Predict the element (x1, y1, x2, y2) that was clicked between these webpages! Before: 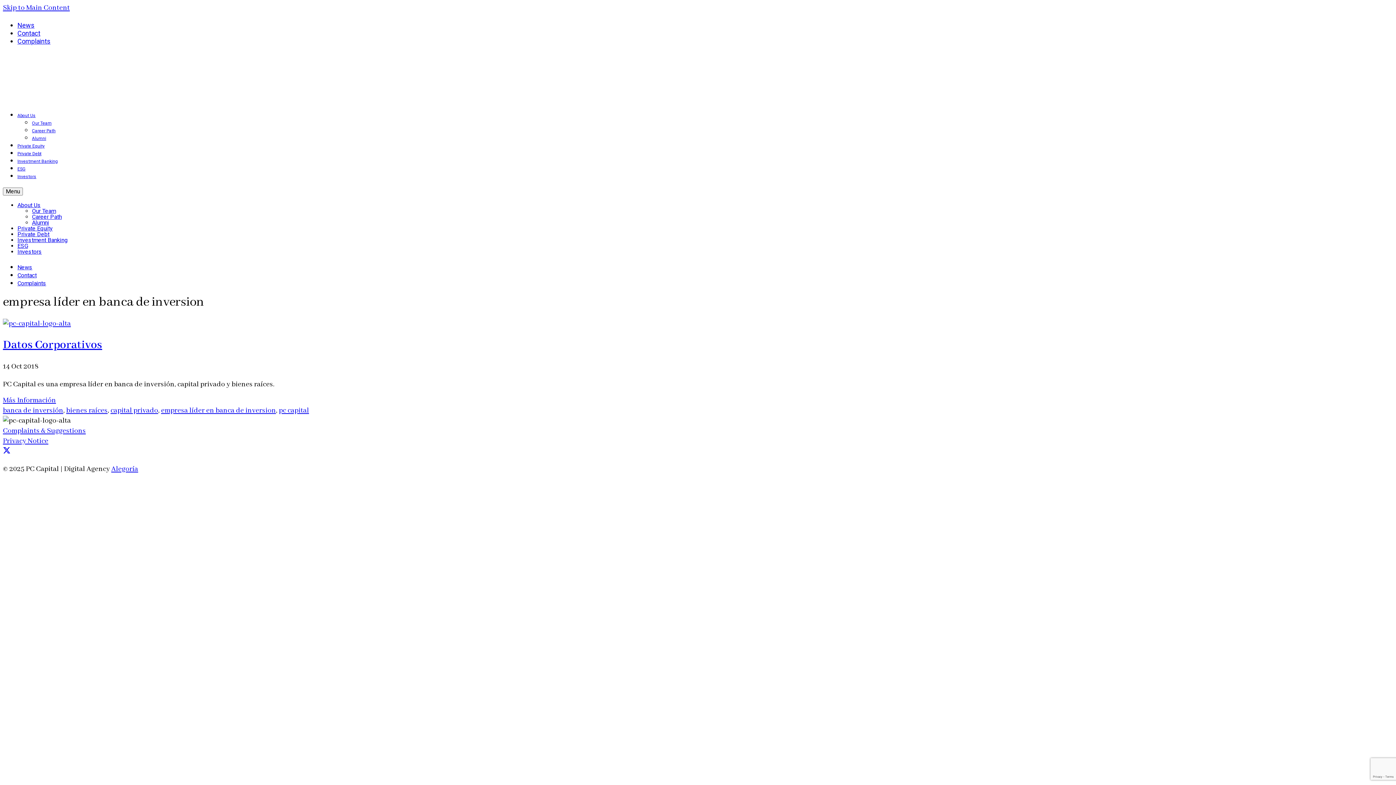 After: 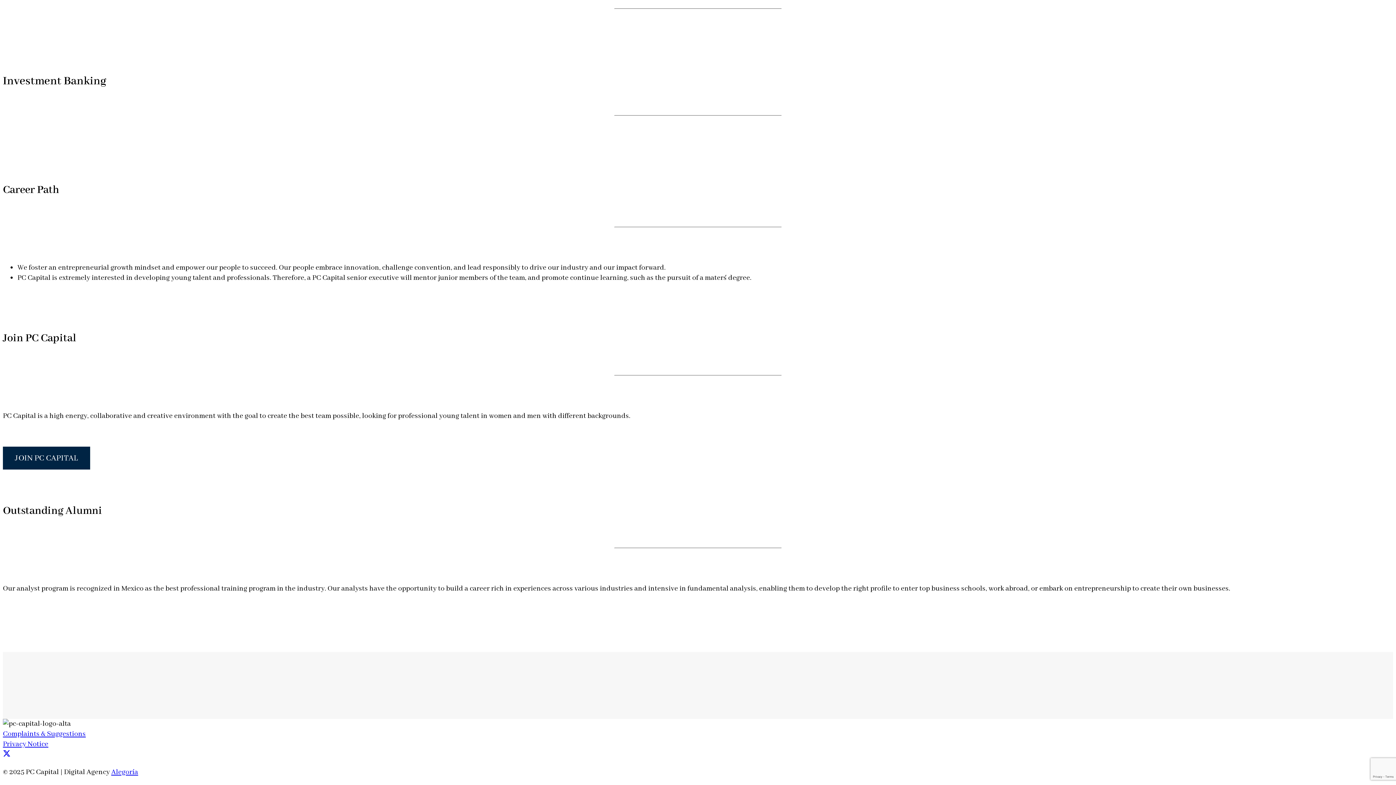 Action: bbox: (32, 220, 1393, 225) label: Alumni